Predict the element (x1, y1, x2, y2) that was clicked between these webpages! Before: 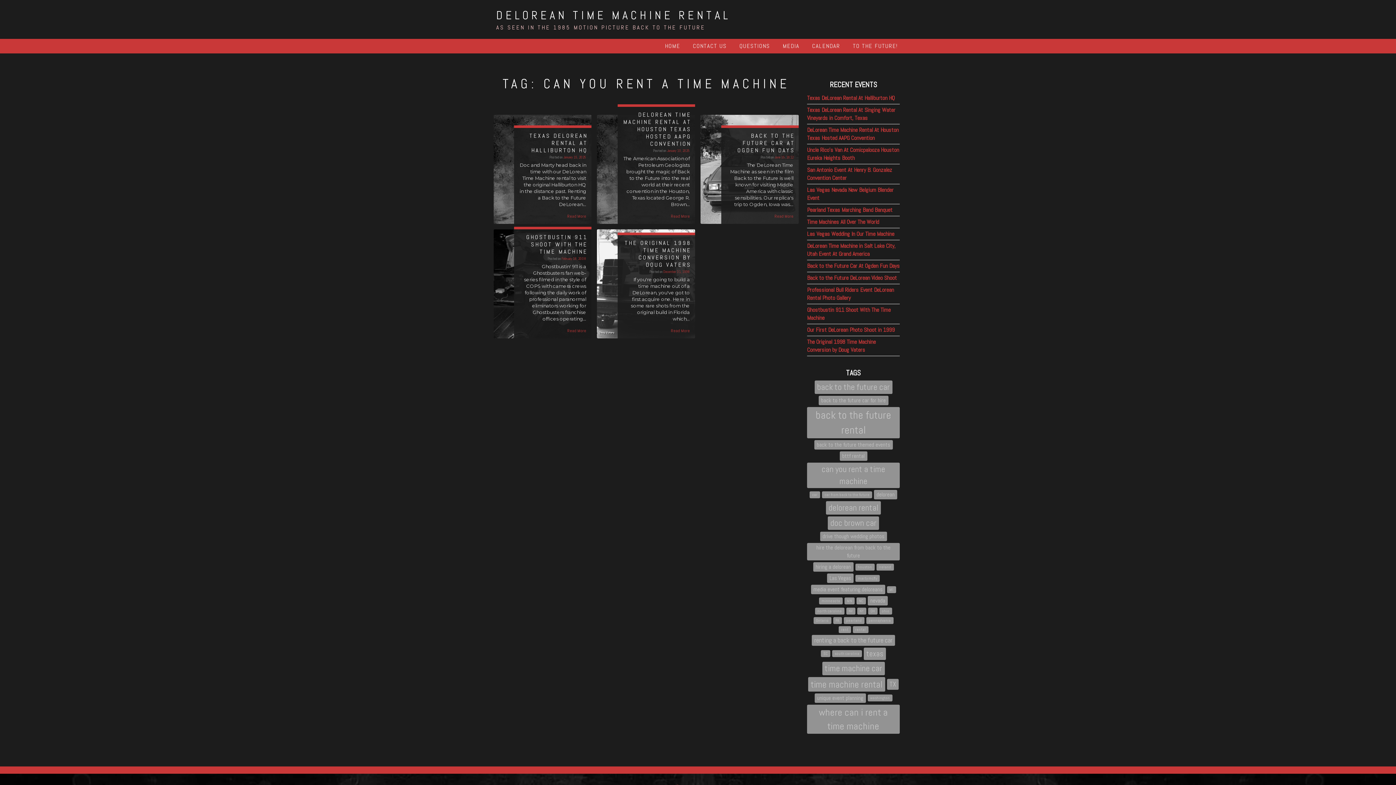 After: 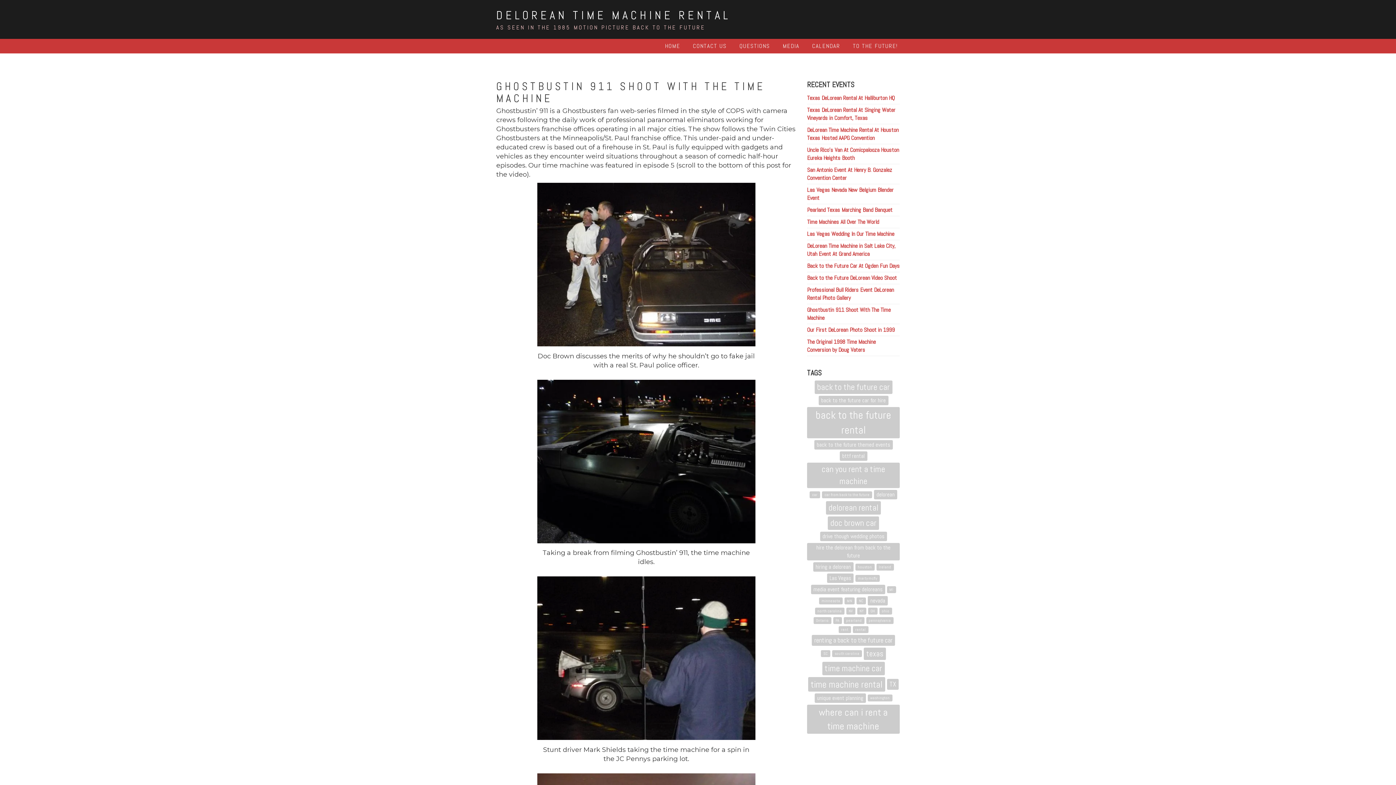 Action: bbox: (561, 256, 586, 261) label: February 18, 2008